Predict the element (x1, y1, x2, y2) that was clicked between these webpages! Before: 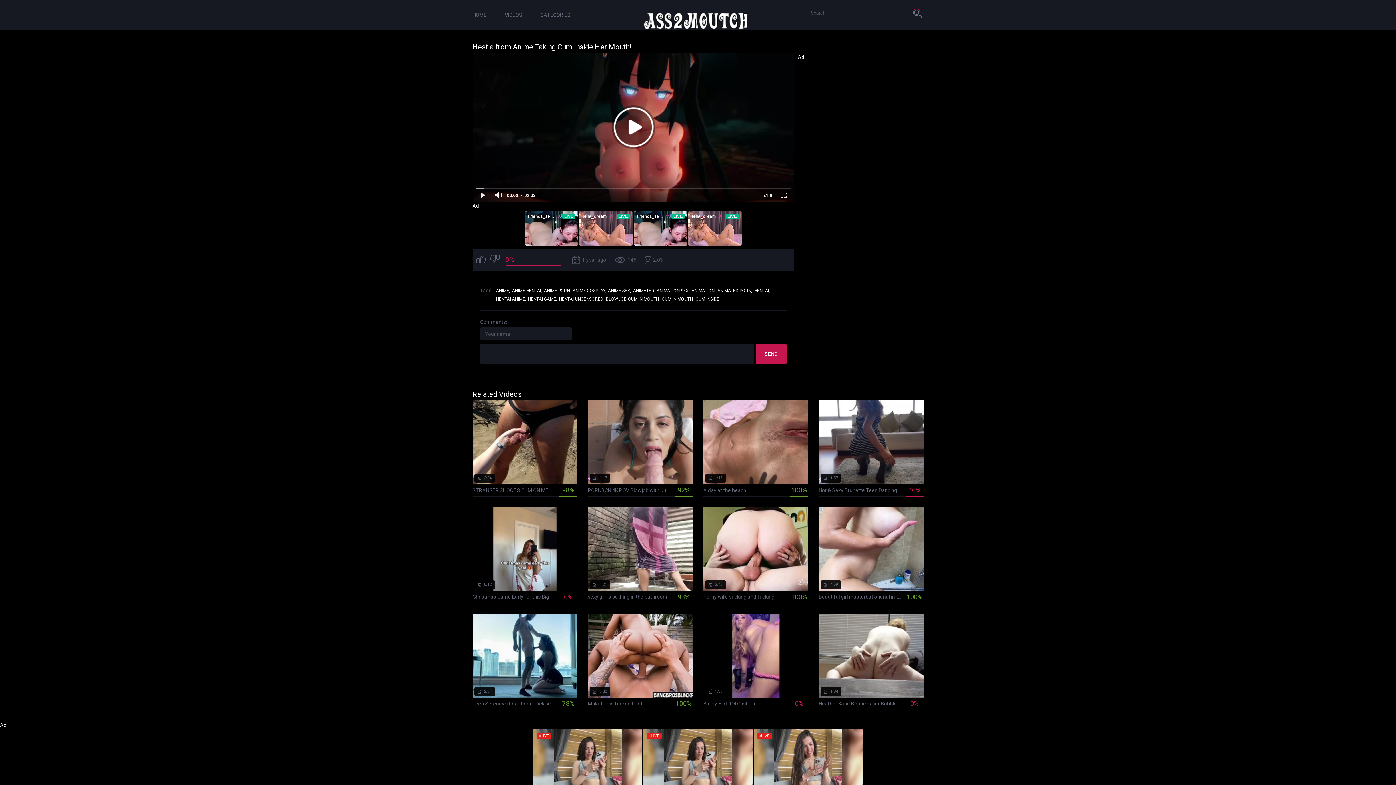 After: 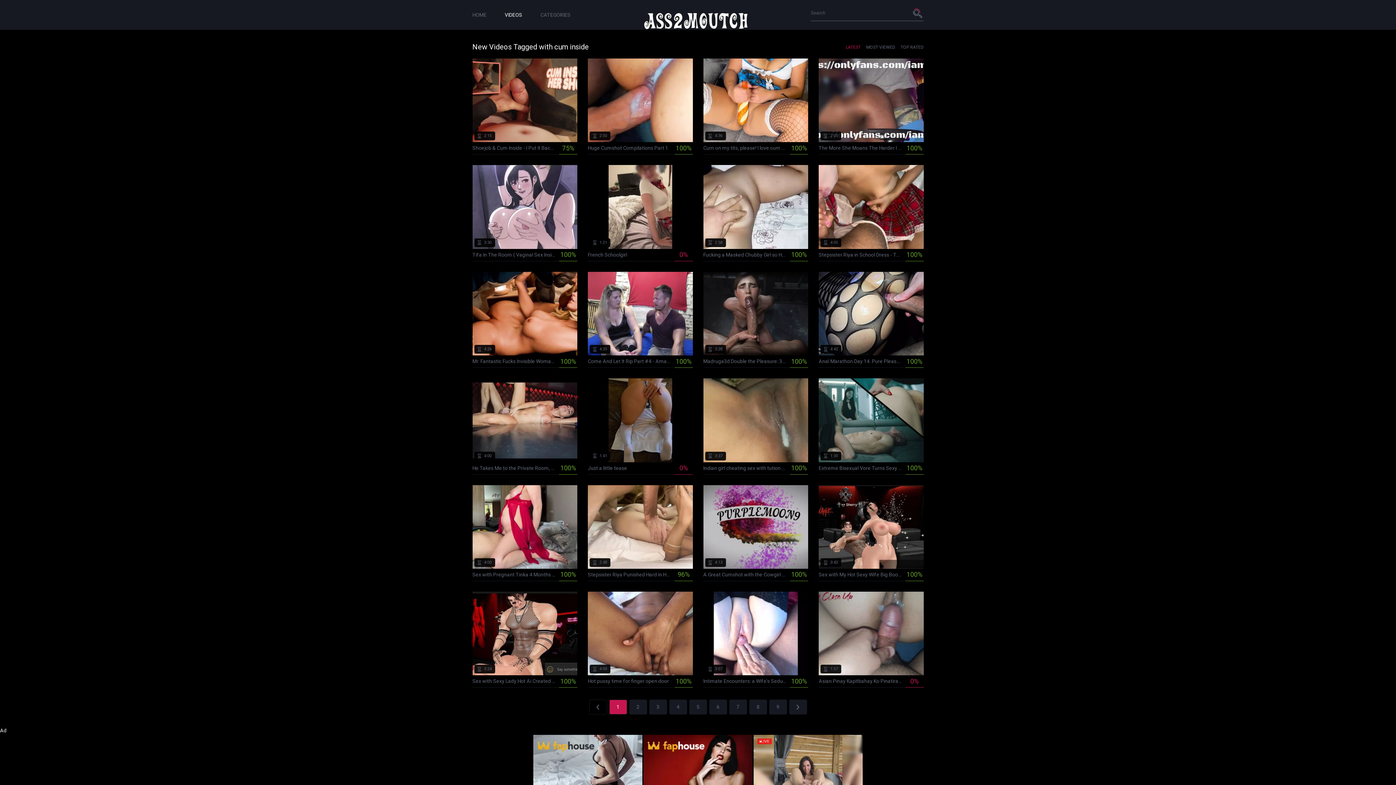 Action: label: CUM INSIDE bbox: (695, 296, 719, 301)